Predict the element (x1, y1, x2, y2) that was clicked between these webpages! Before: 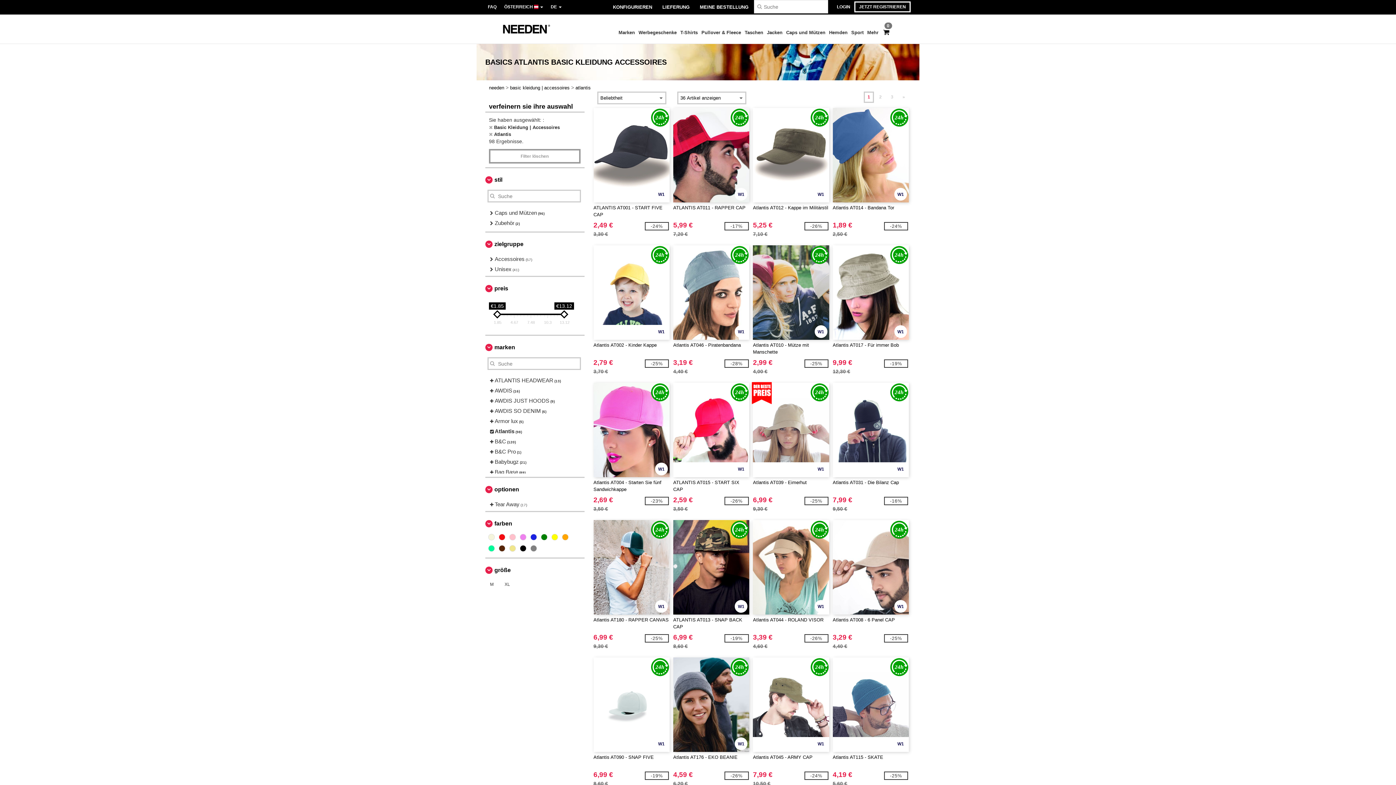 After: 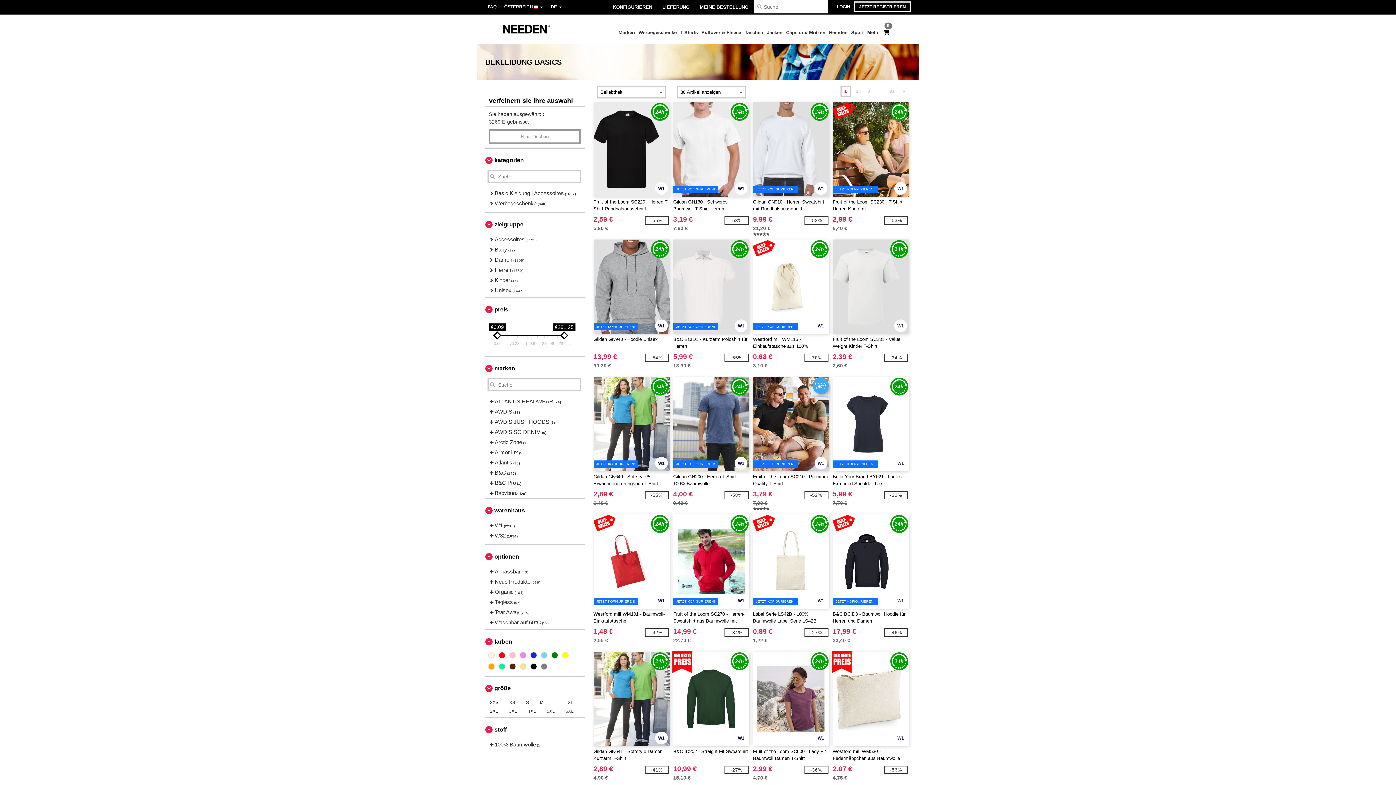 Action: label: Filter löschen bbox: (489, 149, 580, 163)